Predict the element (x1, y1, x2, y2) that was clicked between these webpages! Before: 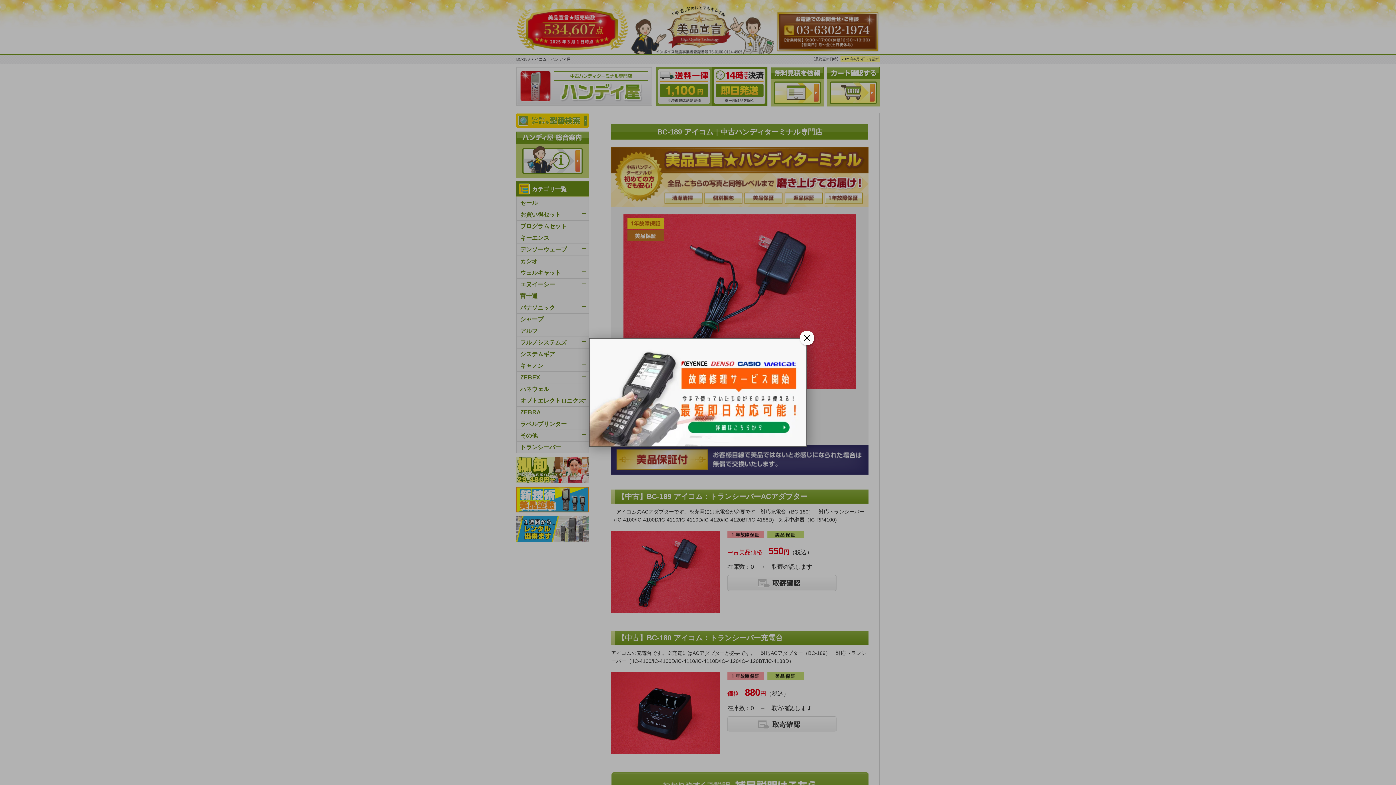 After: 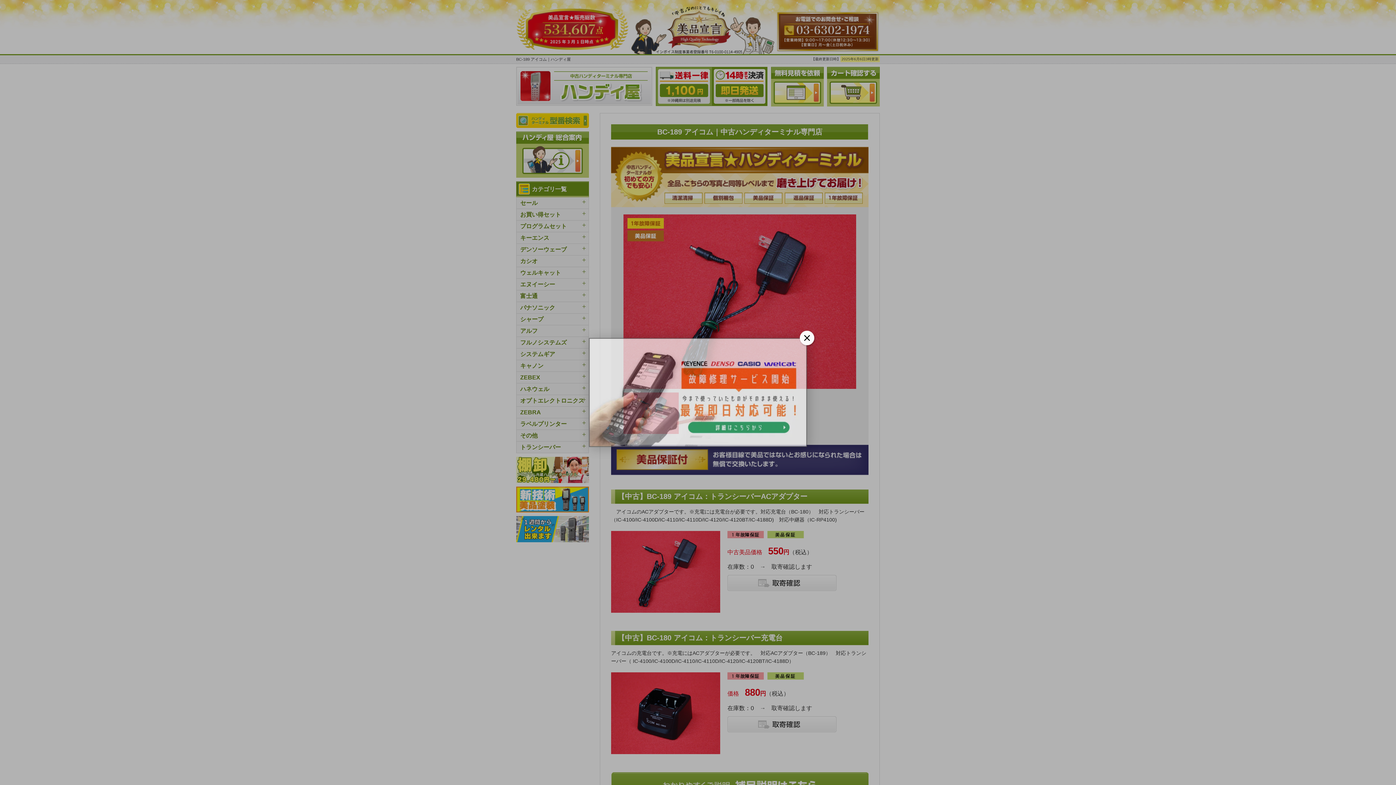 Action: bbox: (589, 338, 807, 447)